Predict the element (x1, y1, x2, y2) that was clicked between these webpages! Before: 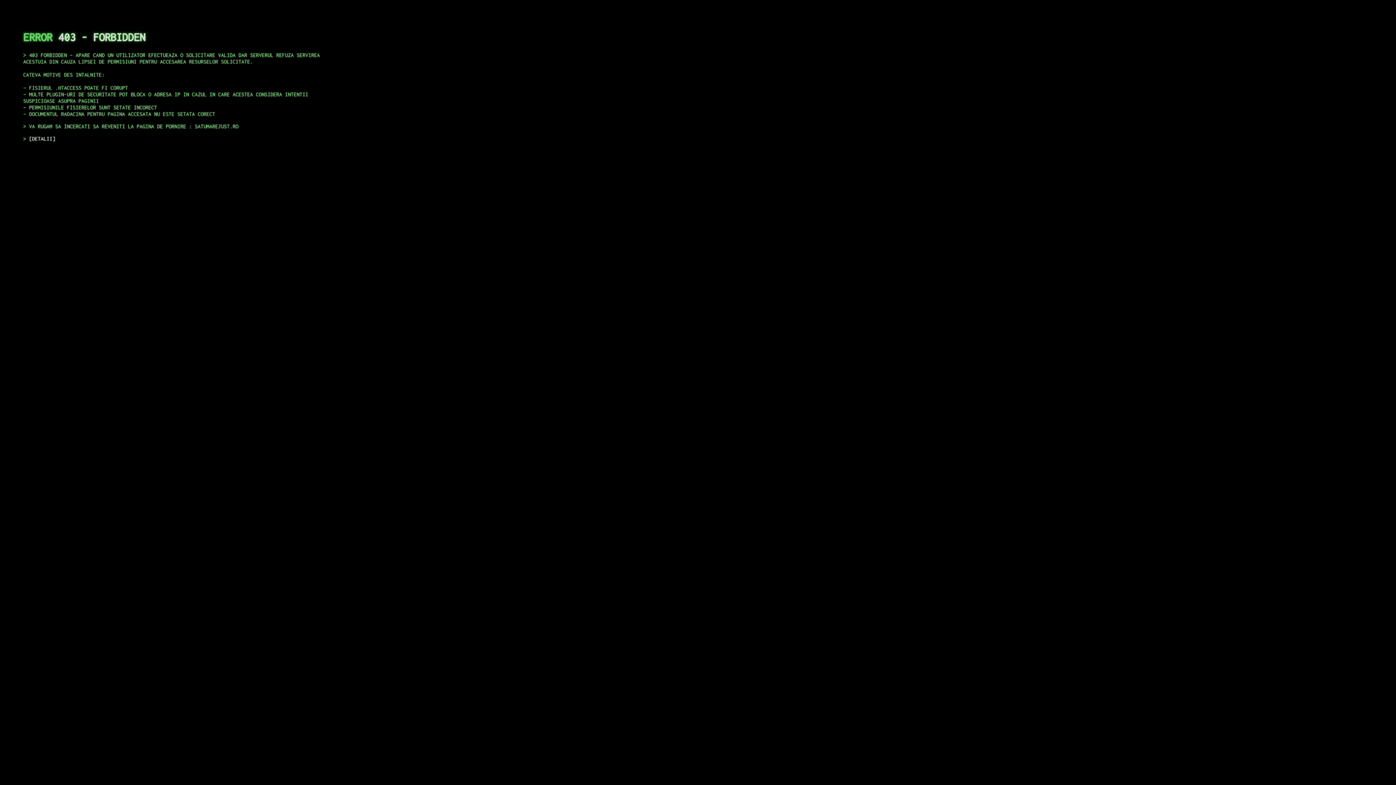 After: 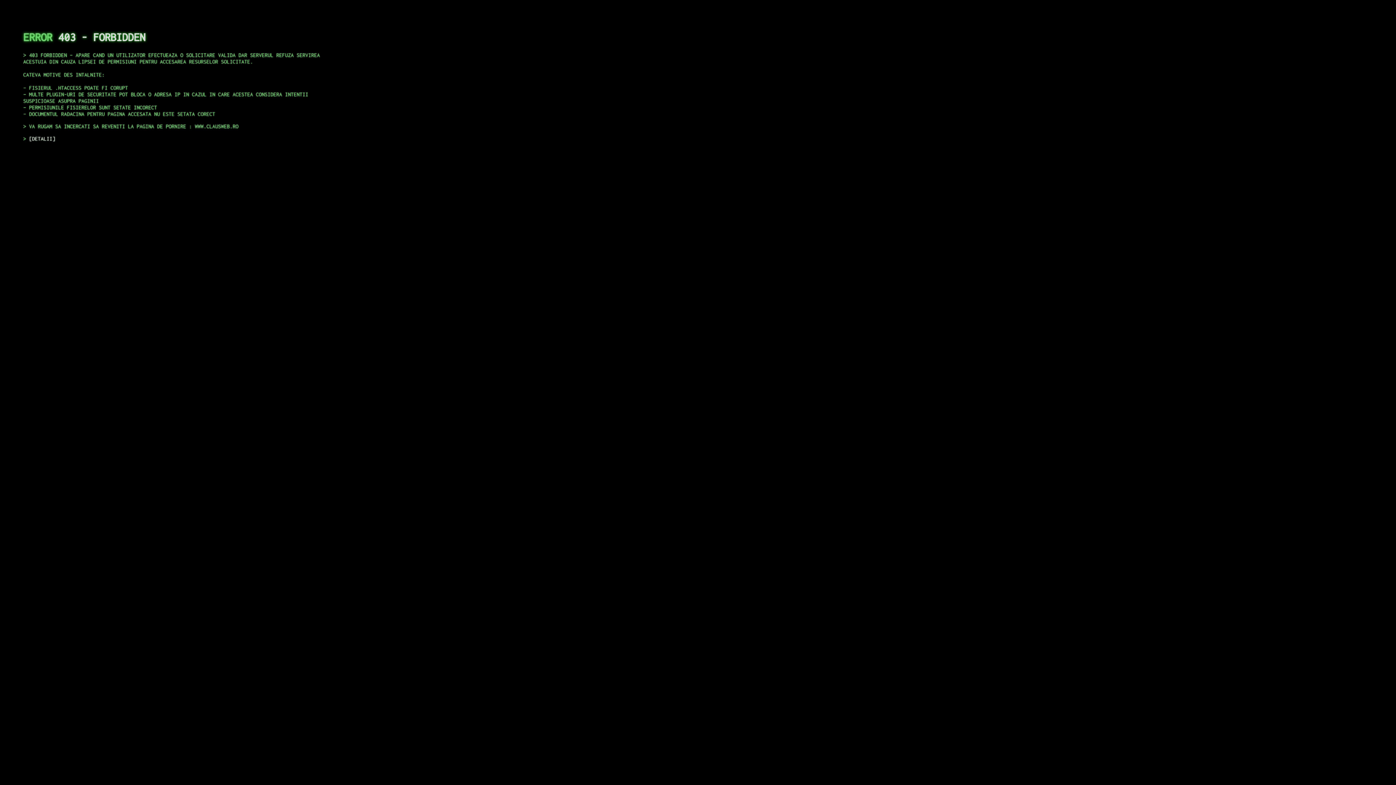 Action: bbox: (29, 135, 55, 141) label: DETALII